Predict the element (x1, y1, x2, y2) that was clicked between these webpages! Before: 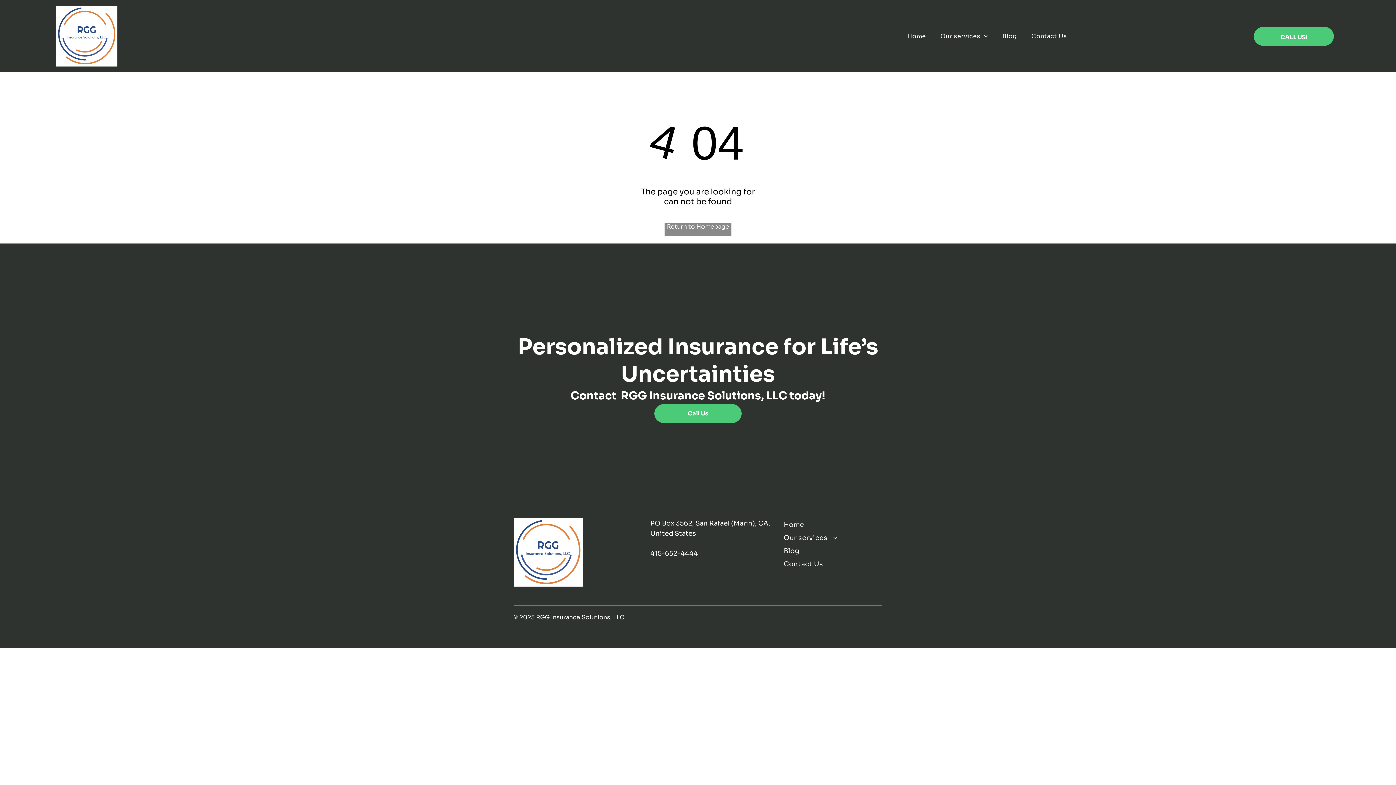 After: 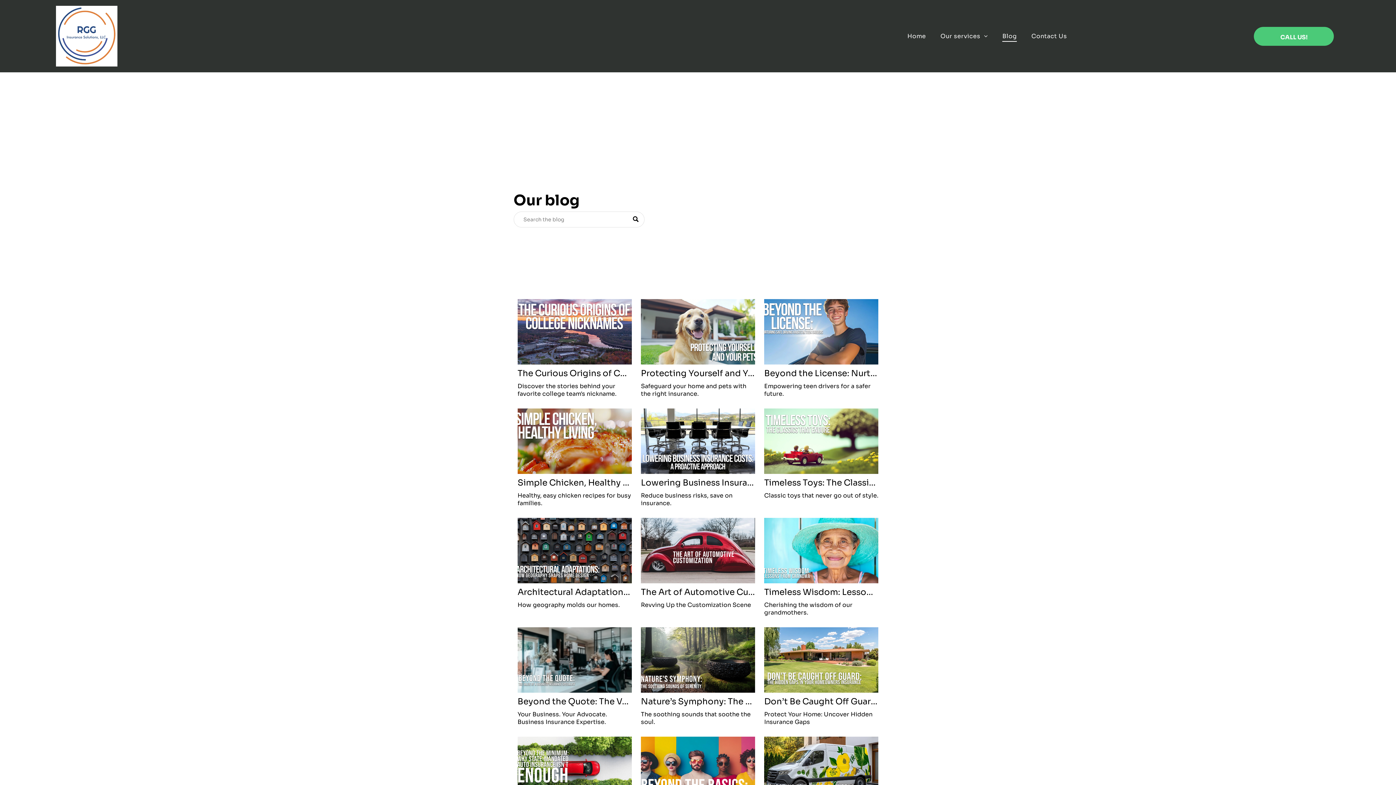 Action: label: Blog bbox: (995, 30, 1024, 41)